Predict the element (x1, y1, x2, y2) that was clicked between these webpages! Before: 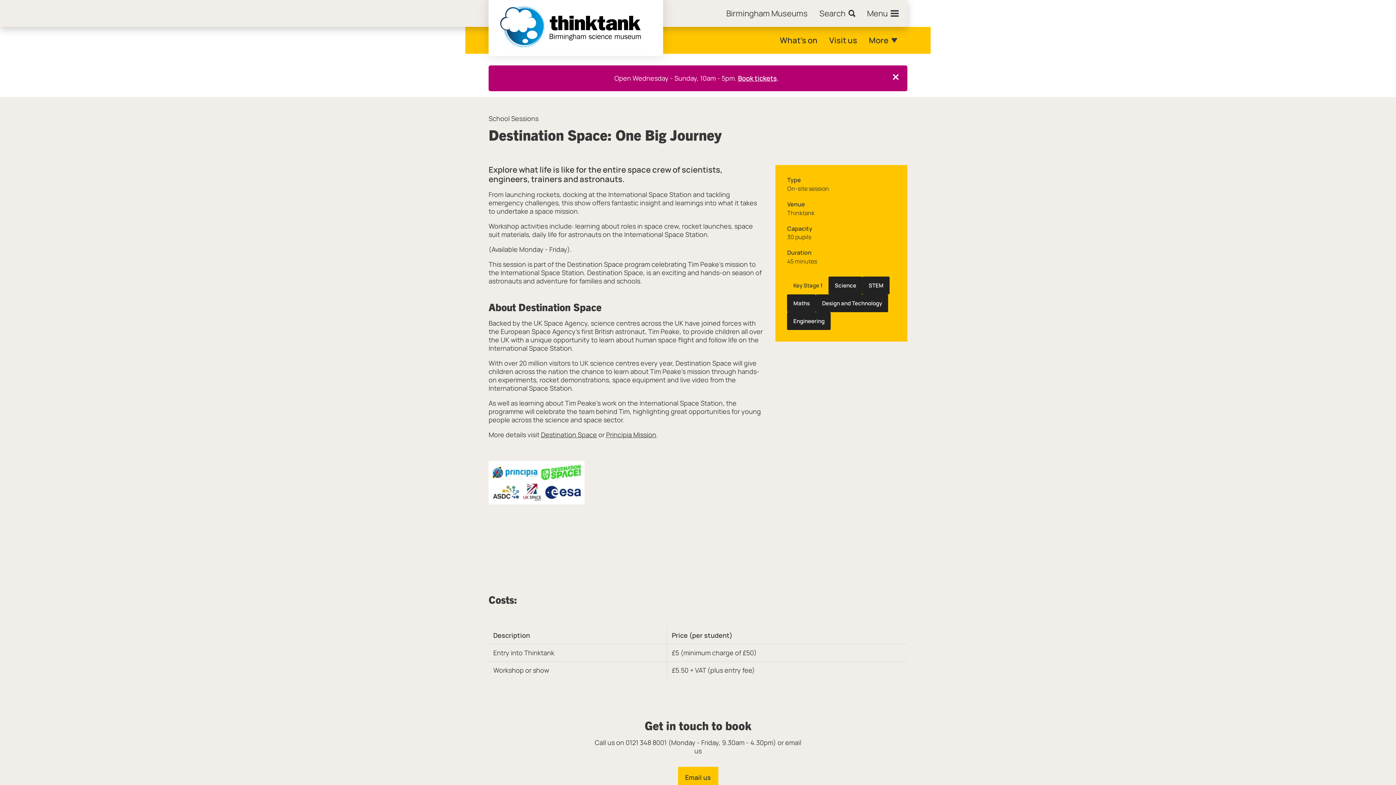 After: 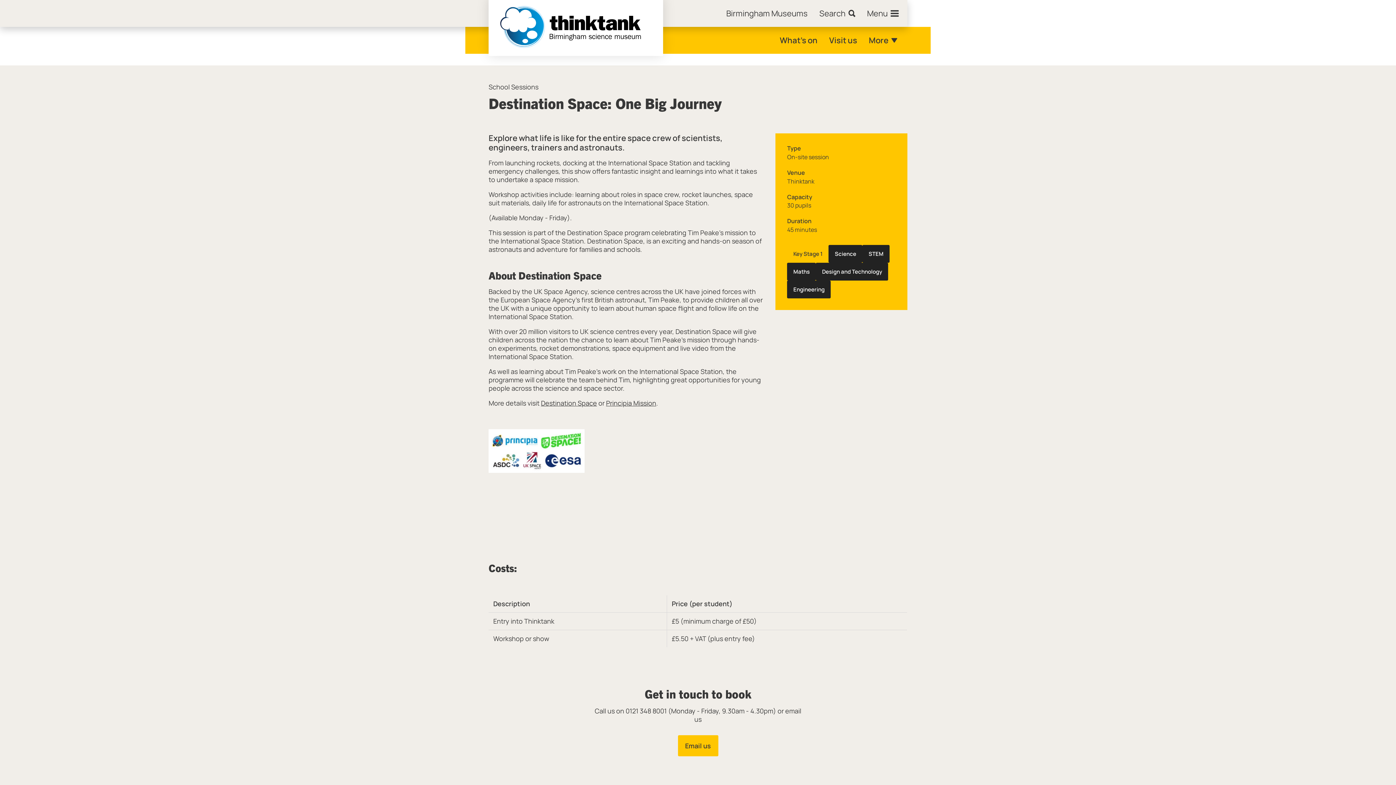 Action: bbox: (893, 74, 898, 80) label: Close this notice.